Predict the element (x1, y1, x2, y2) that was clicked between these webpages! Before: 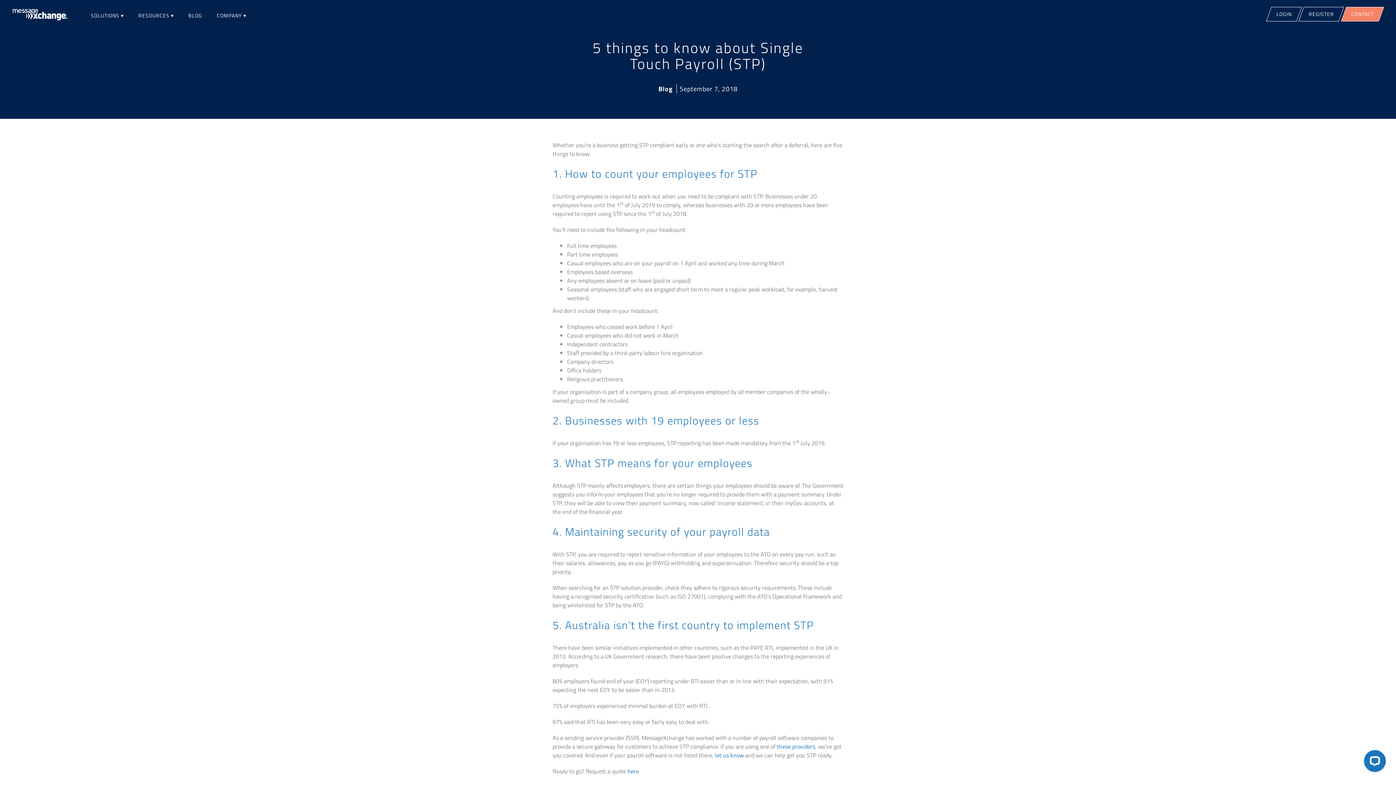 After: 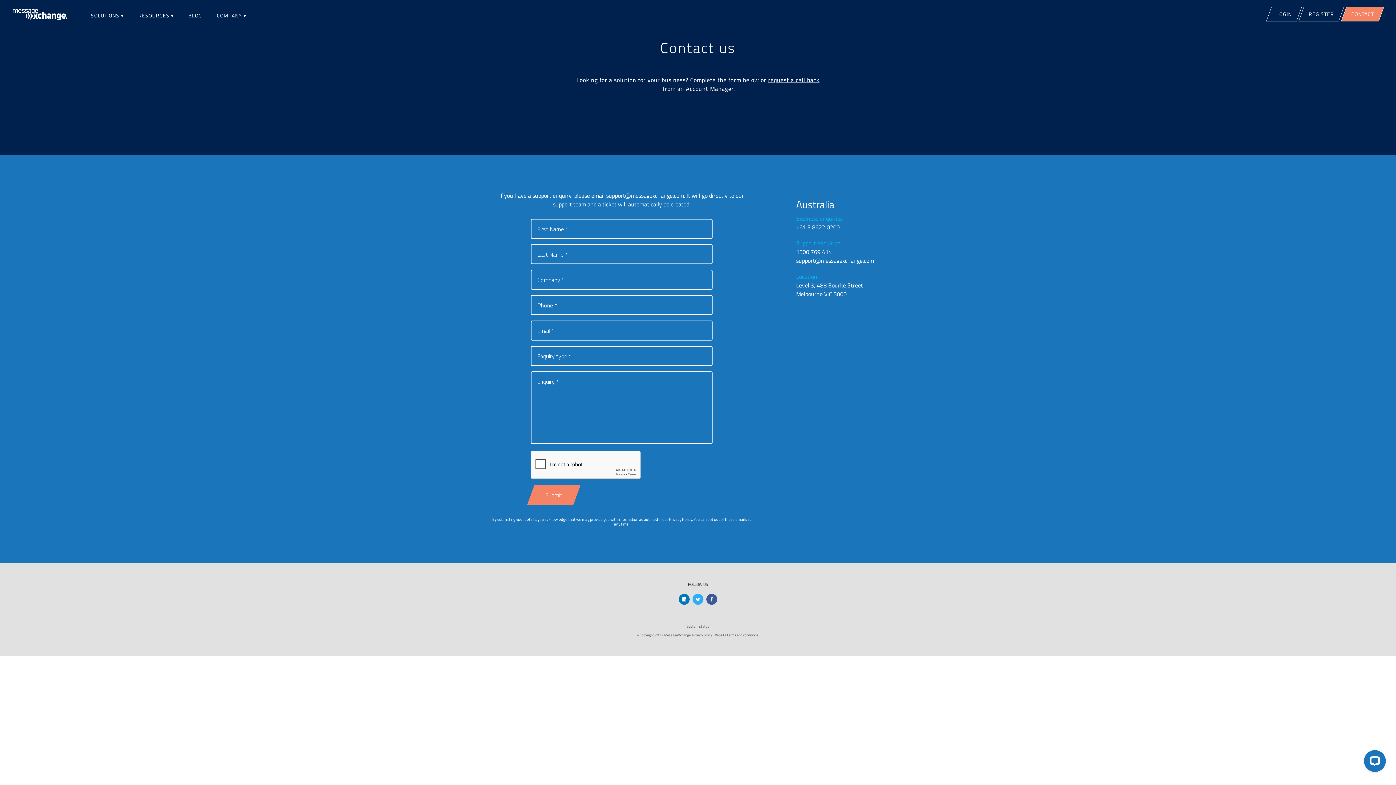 Action: label: CONTACT bbox: (1341, 6, 1384, 21)